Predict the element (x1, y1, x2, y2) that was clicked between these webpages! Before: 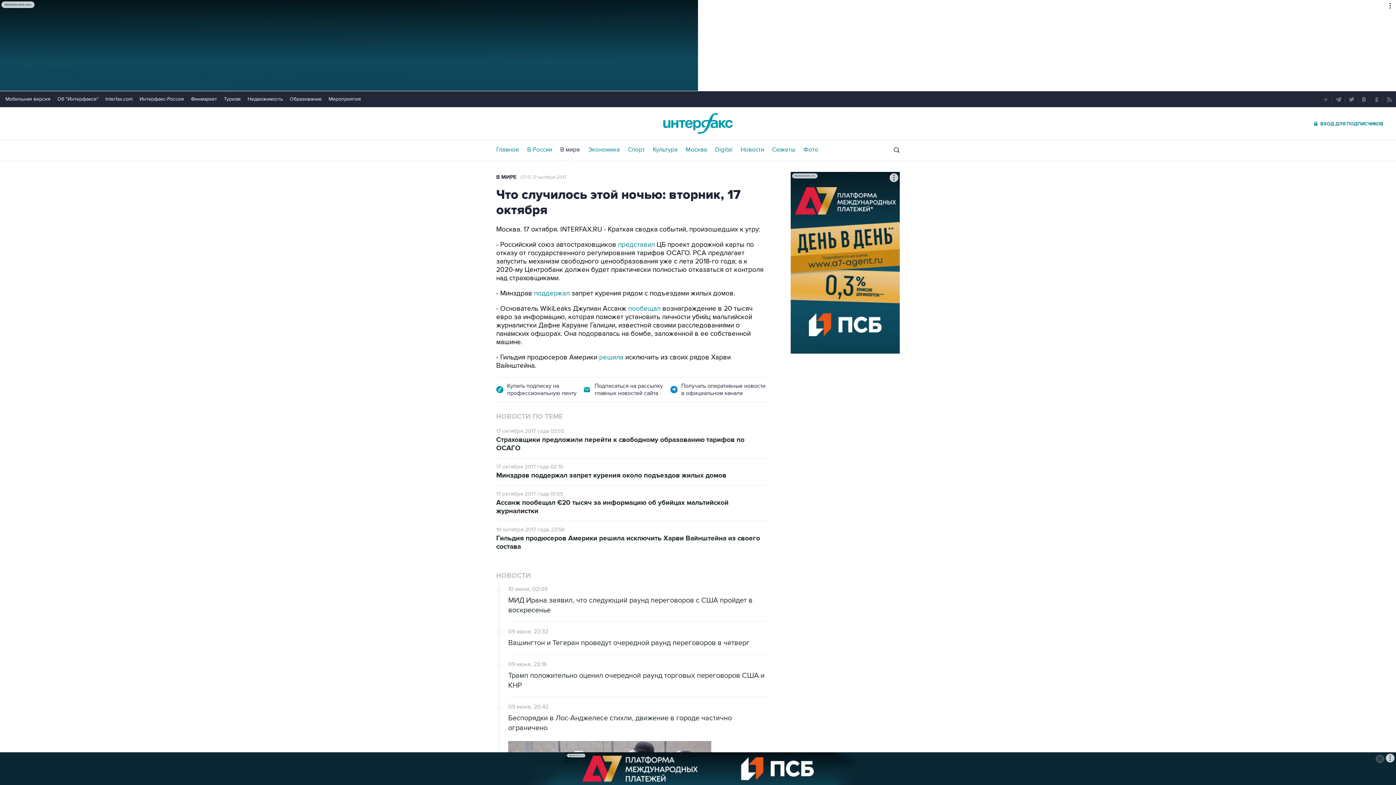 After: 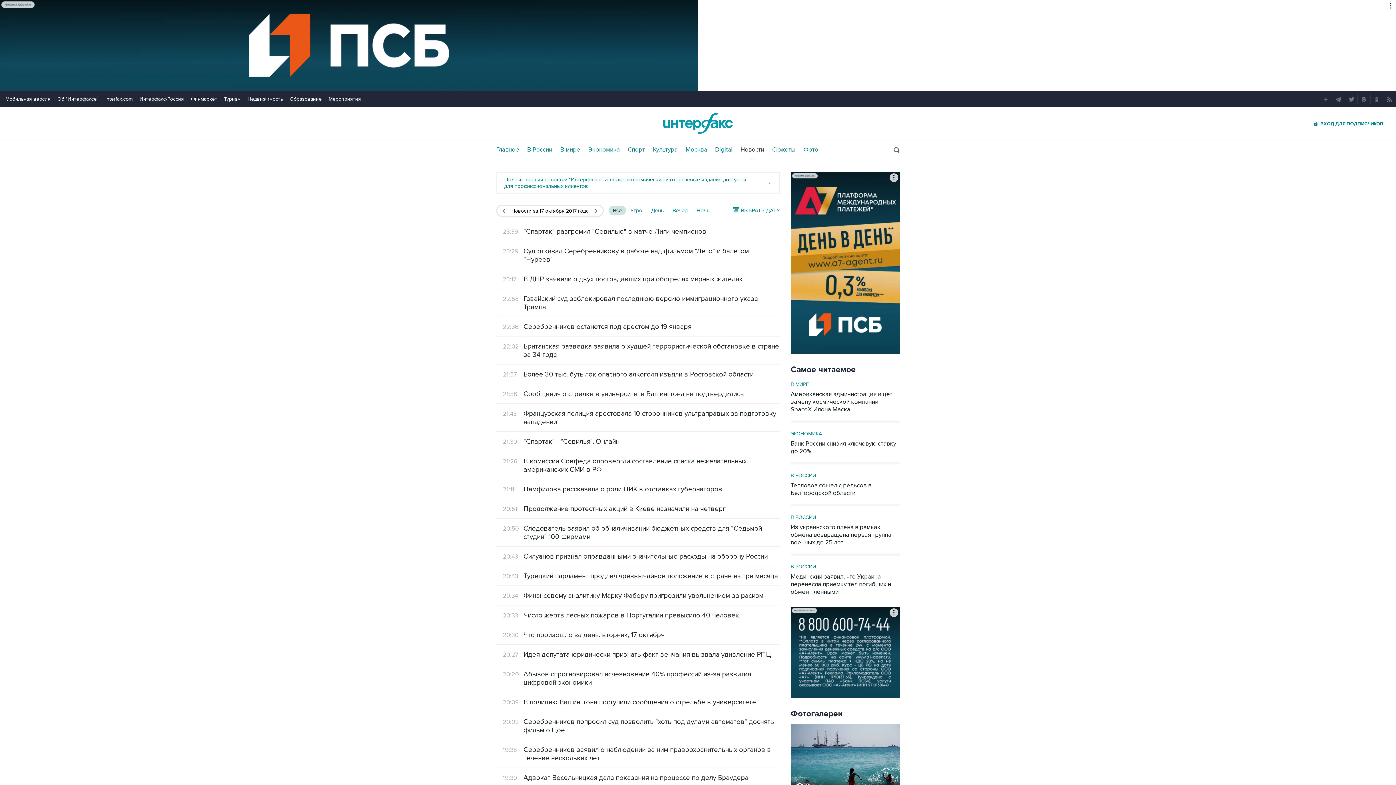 Action: label: 07:17, 17 октября 2017 bbox: (520, 174, 566, 180)